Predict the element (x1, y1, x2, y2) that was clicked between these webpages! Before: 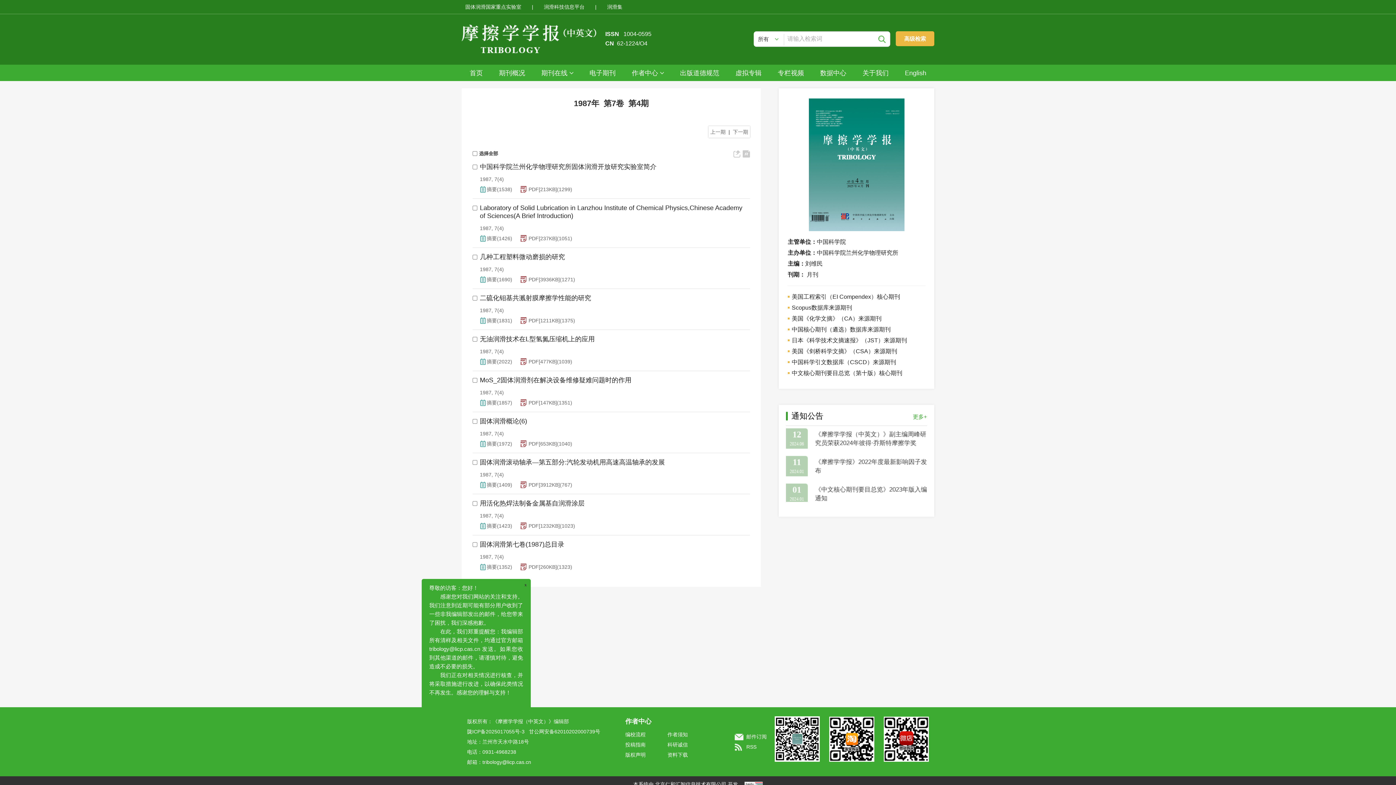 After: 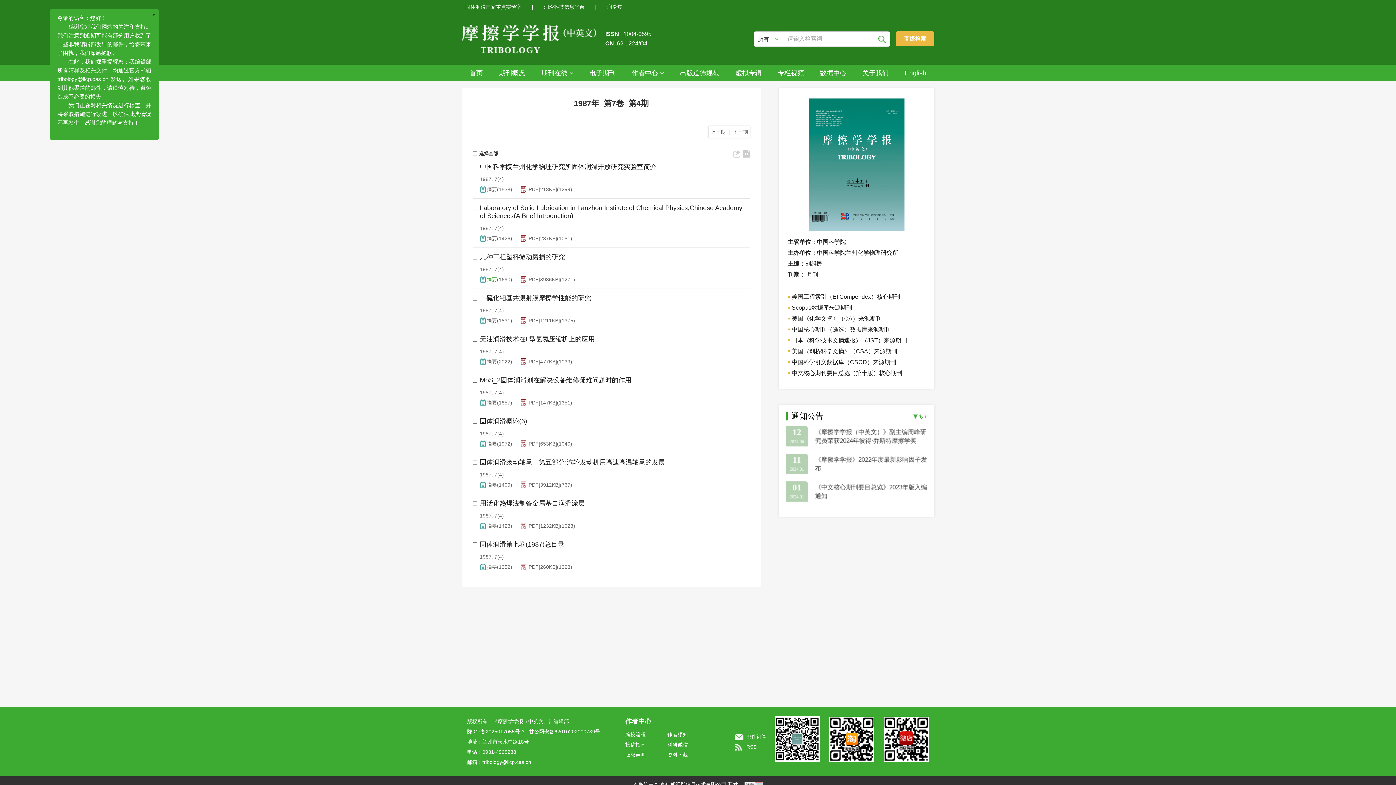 Action: label: 摘要 bbox: (486, 276, 497, 283)